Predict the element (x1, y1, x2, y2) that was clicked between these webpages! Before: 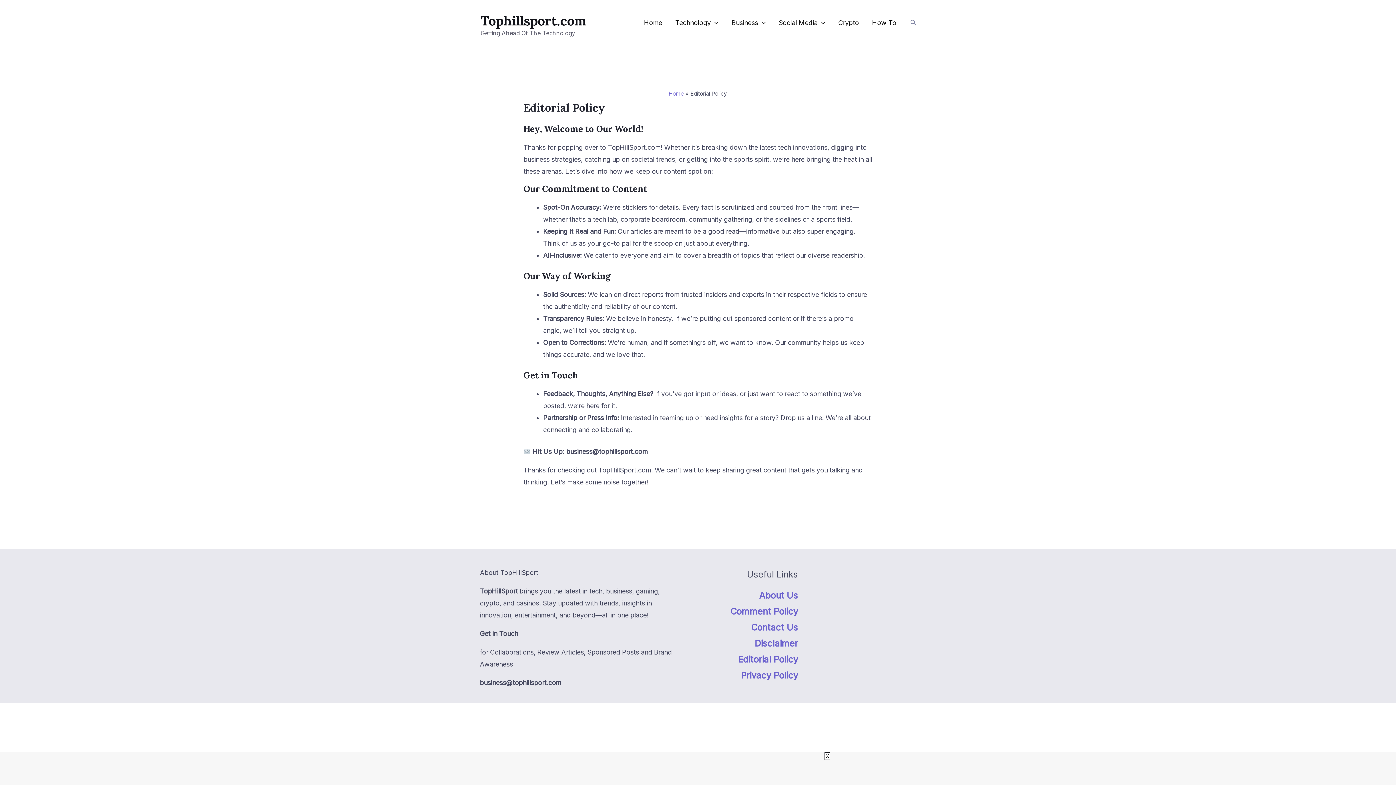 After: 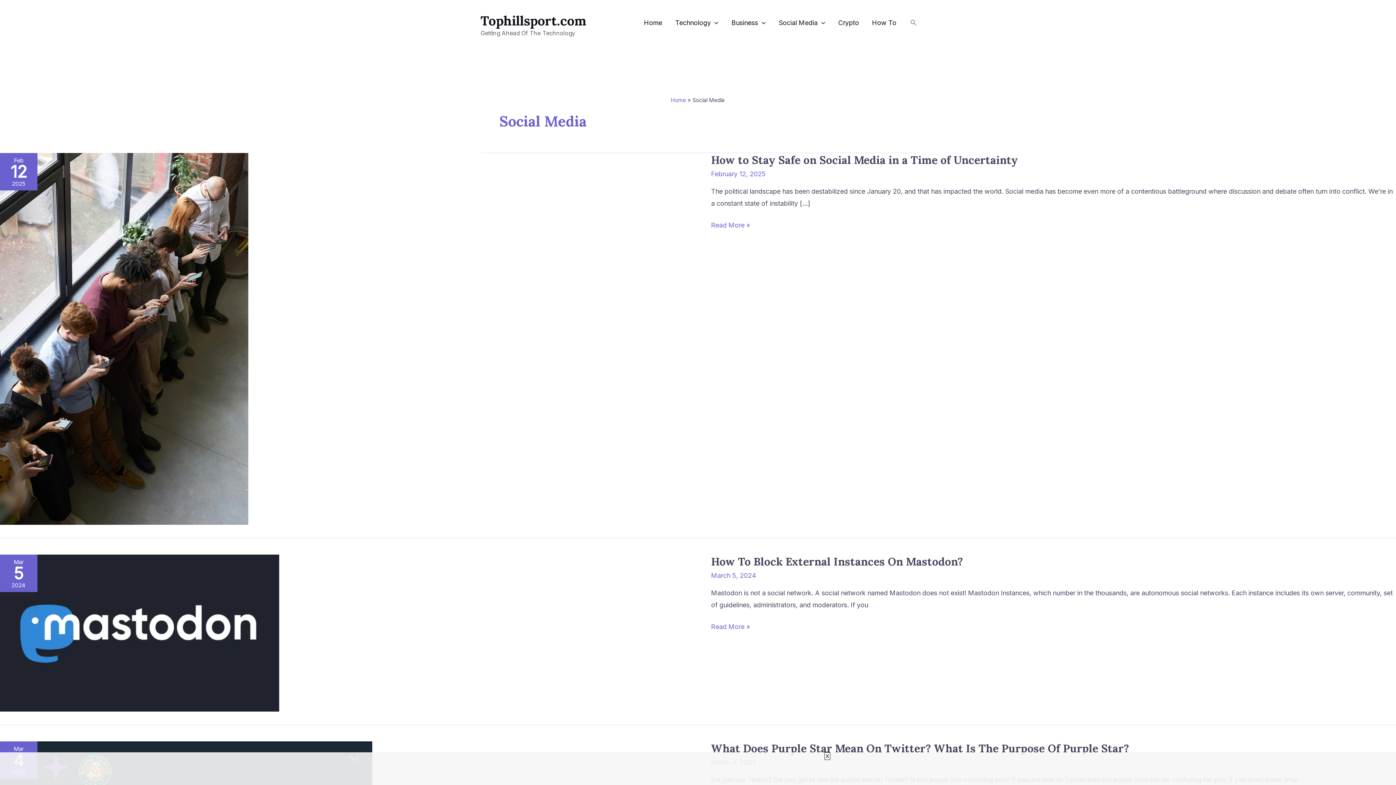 Action: label: Social Media bbox: (772, 17, 831, 28)